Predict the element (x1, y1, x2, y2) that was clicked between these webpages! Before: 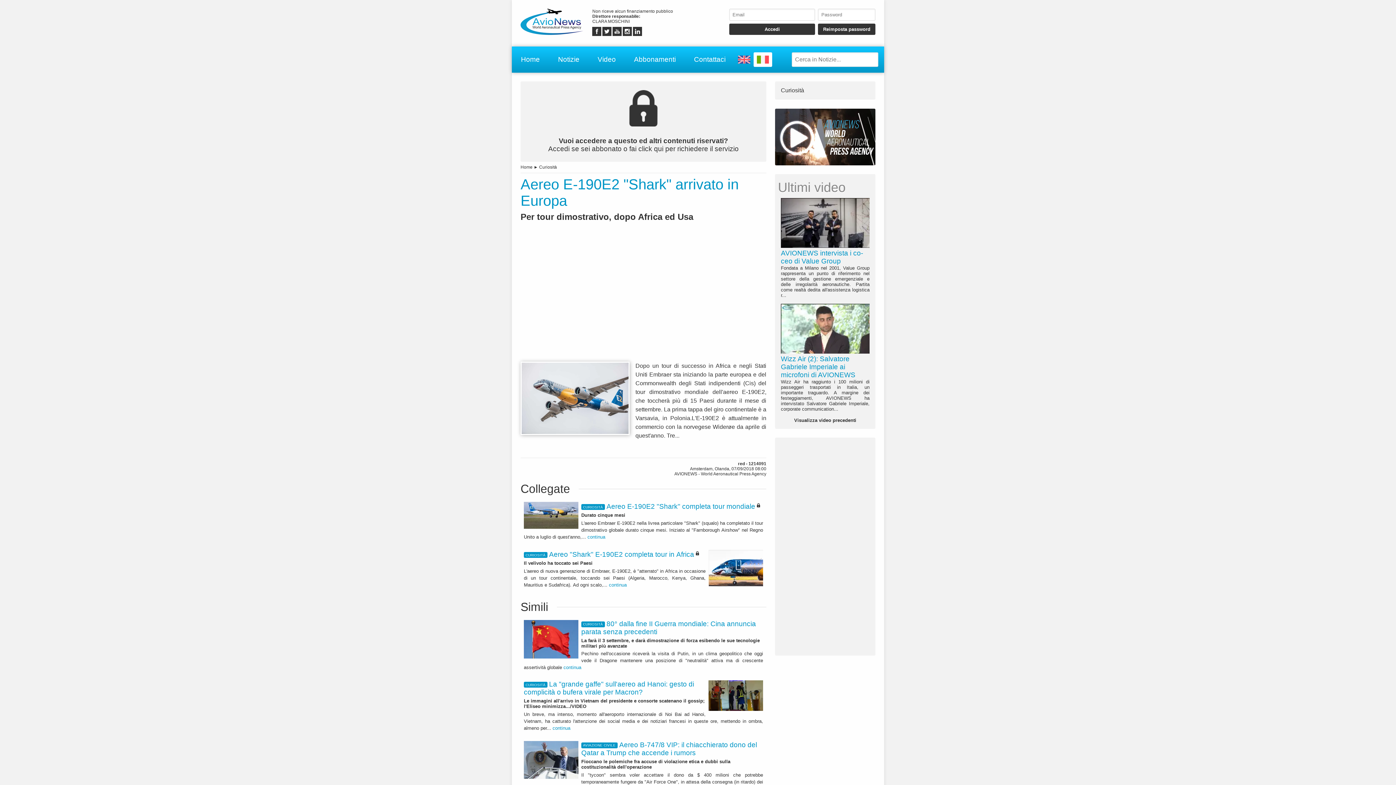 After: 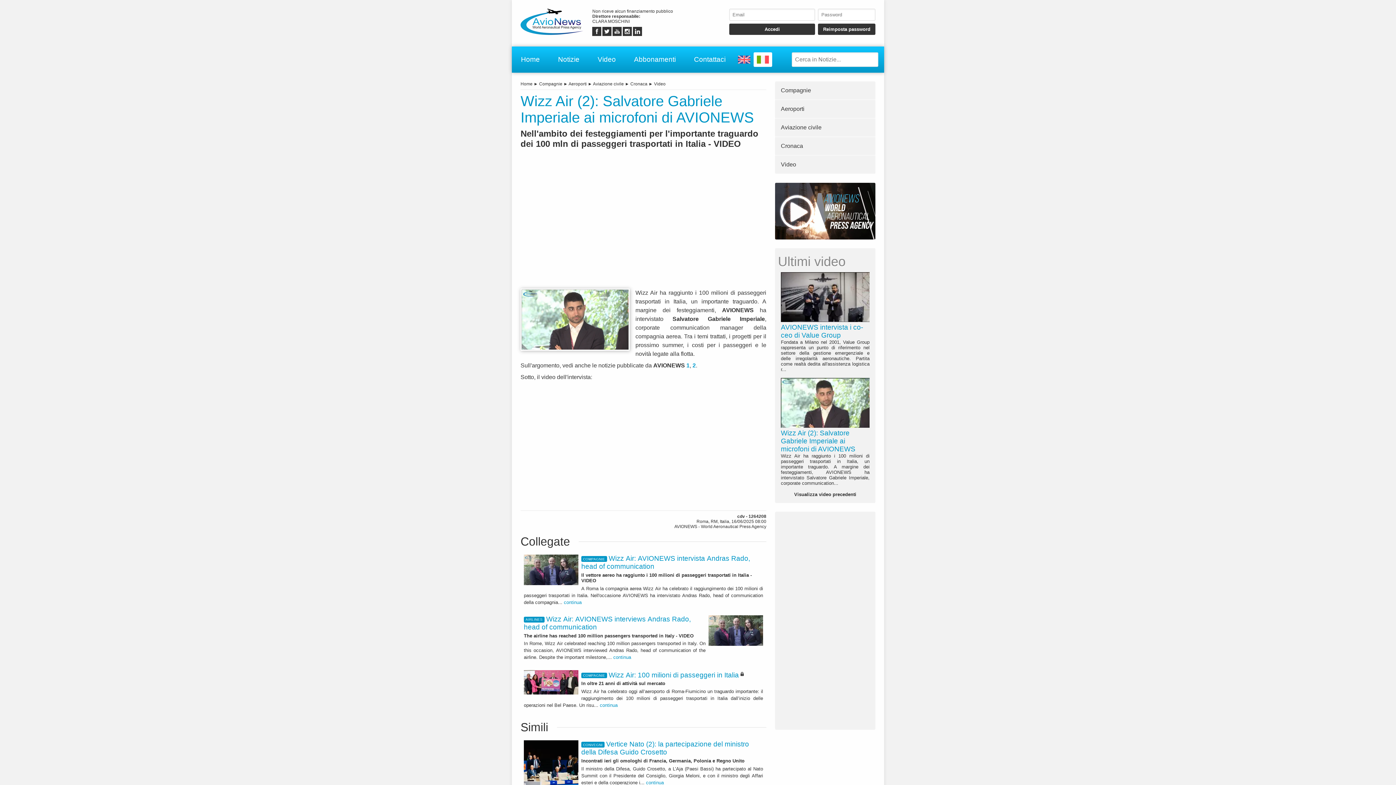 Action: bbox: (778, 301, 872, 414) label: Wizz Air (2): Salvatore Gabriele Imperiale ai microfoni di AVIONEWS
Wizz Air ha raggiunto i 100 milioni di passeggeri trasportati in Italia, un importante traguardo. A margine dei festeggiamenti, AVIONEWS ha intervistato Salvatore Gabriele Imperiale, corporate communication...